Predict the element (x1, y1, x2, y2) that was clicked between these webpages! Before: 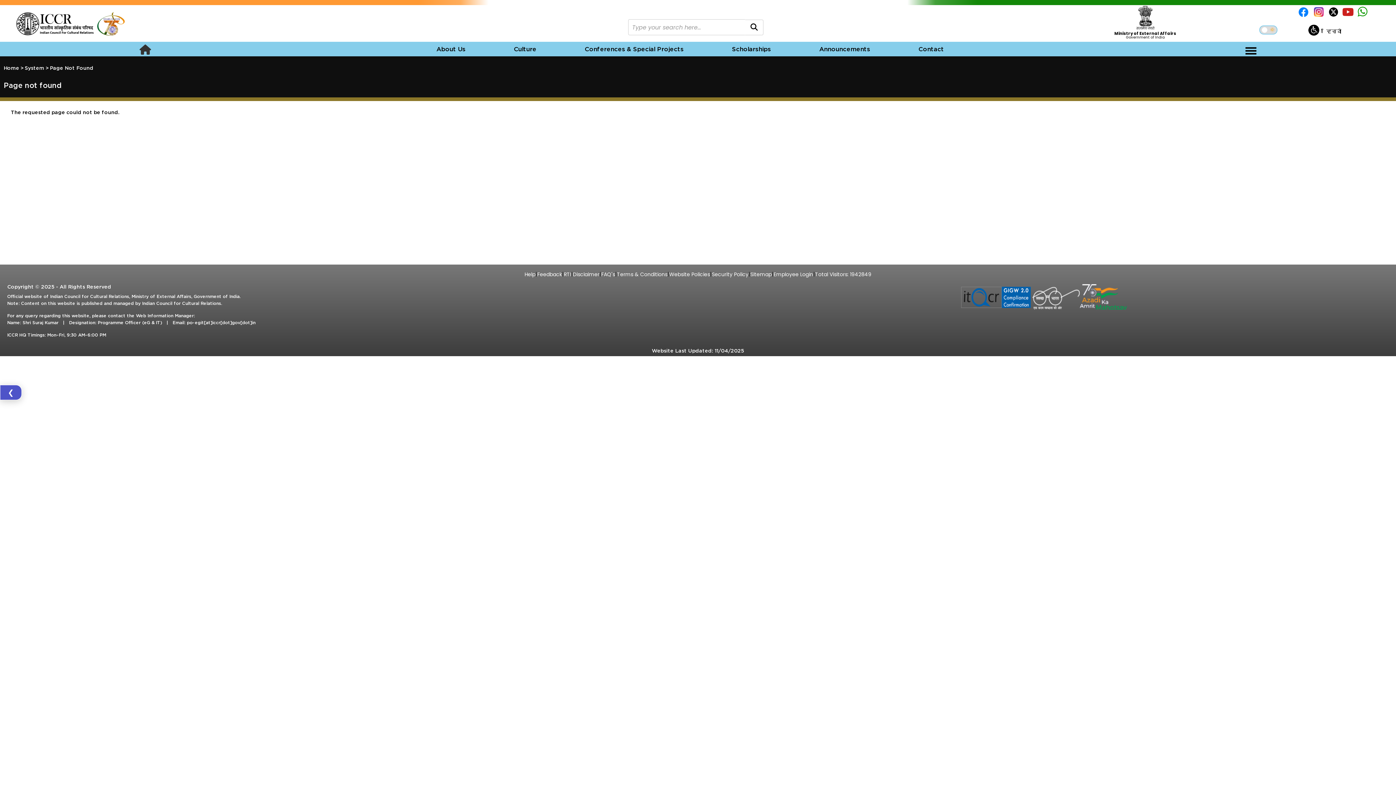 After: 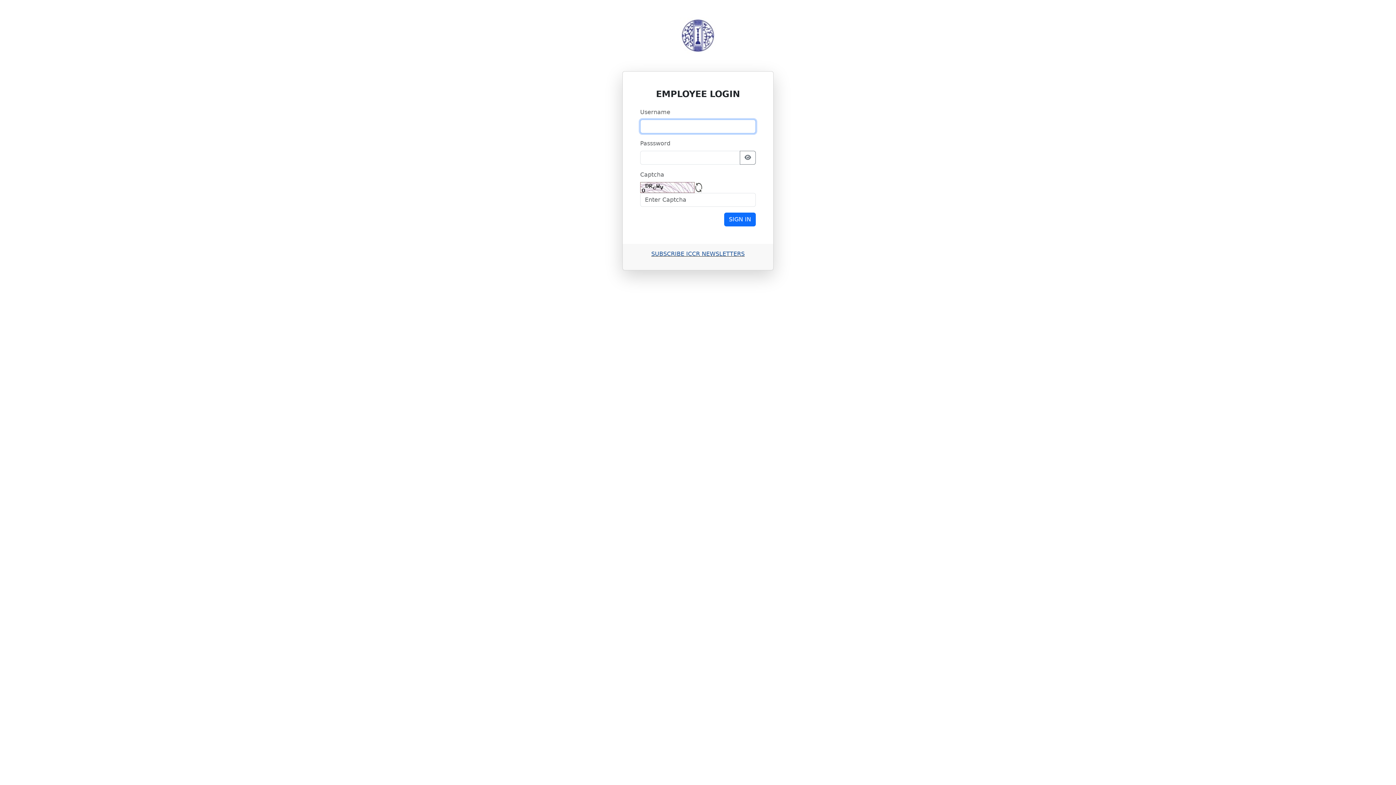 Action: label: Employee Login bbox: (773, 270, 813, 278)